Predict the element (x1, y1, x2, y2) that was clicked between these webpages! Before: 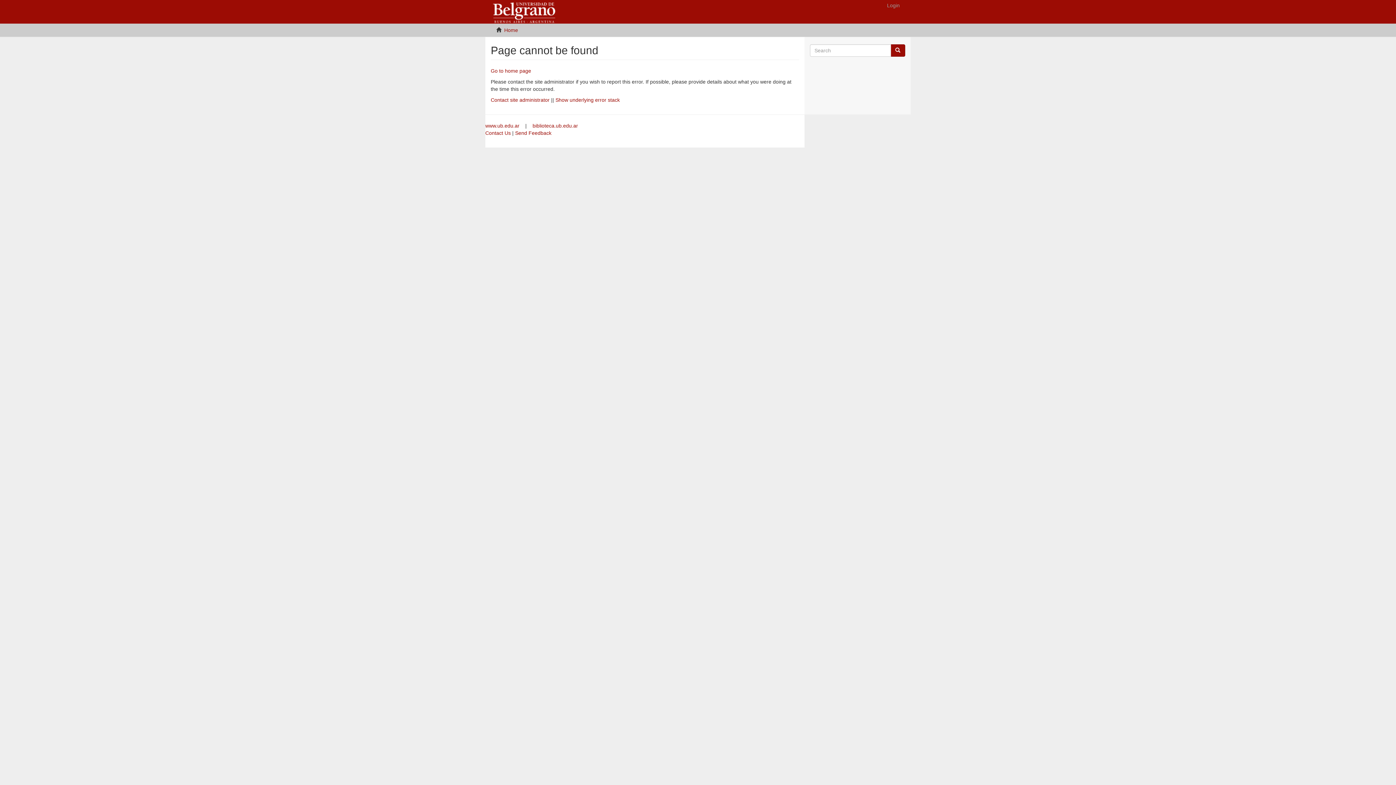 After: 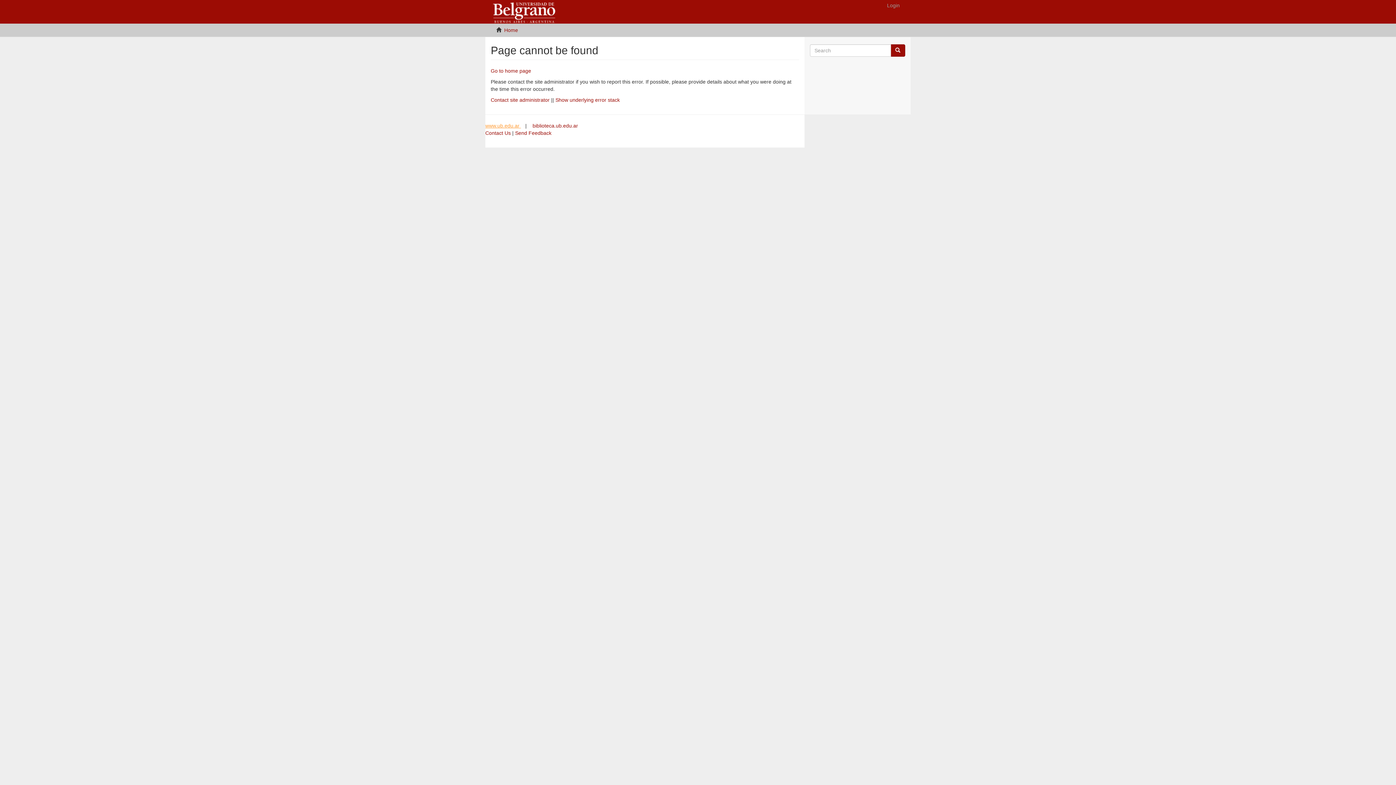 Action: label: www.ub.edu.ar  bbox: (485, 122, 521, 128)